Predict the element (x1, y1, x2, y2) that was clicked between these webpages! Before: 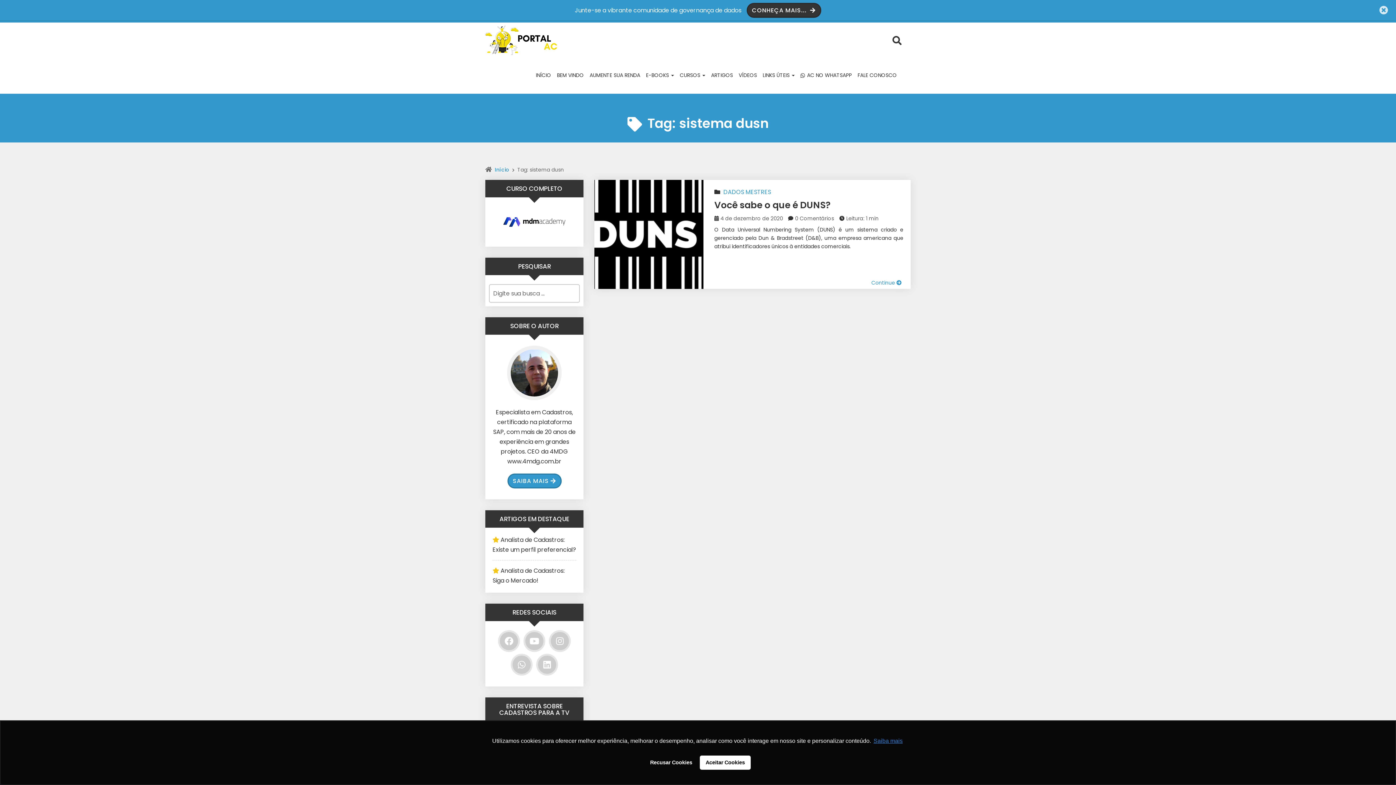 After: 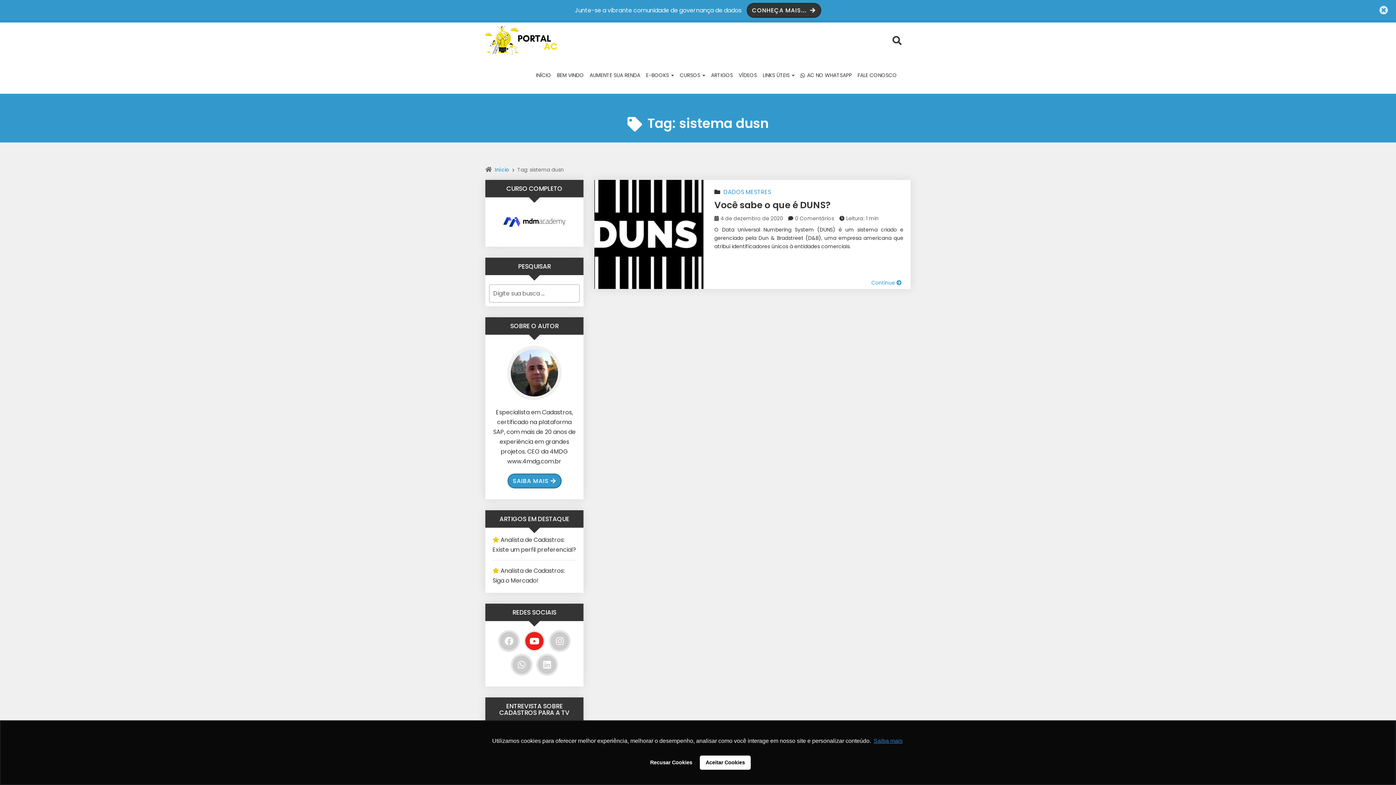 Action: label: YouTube bbox: (525, 632, 543, 650)